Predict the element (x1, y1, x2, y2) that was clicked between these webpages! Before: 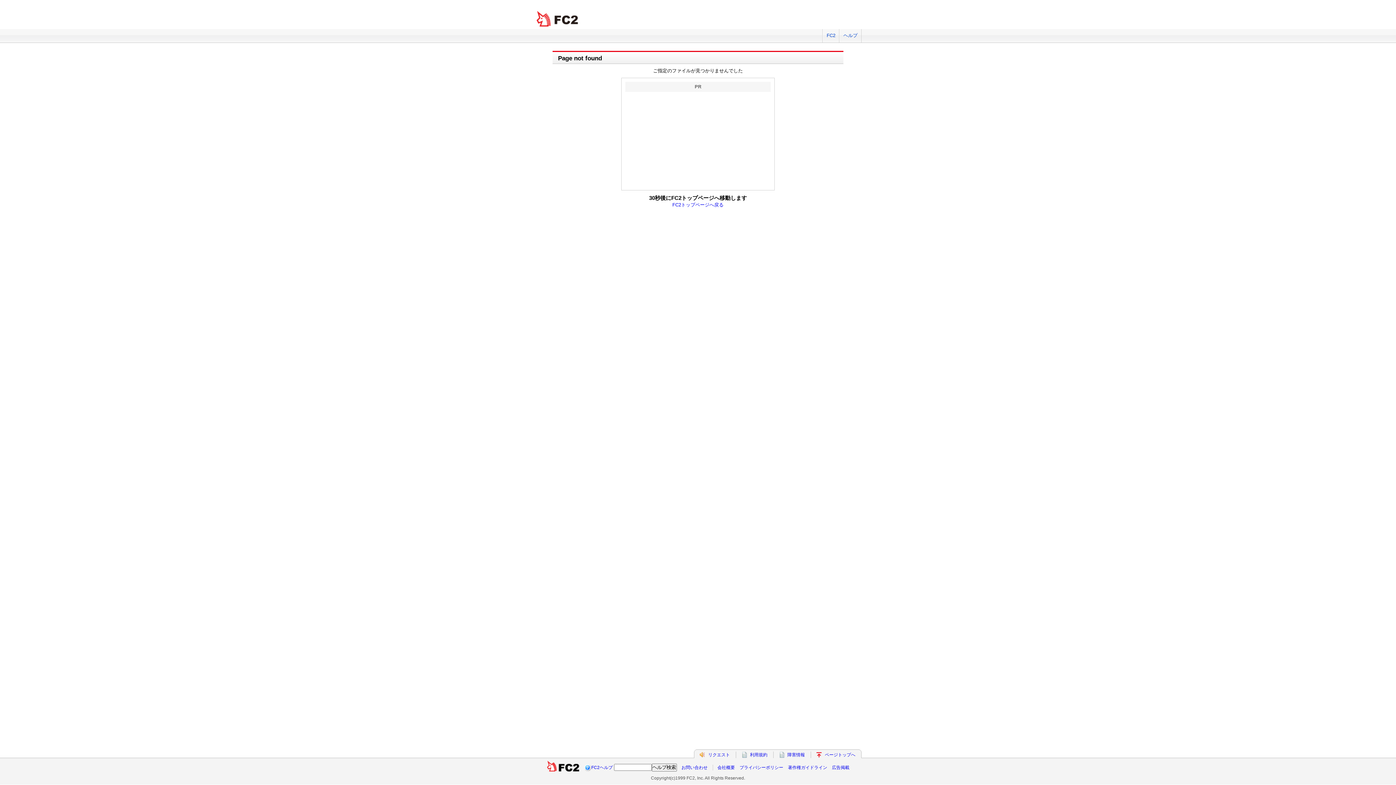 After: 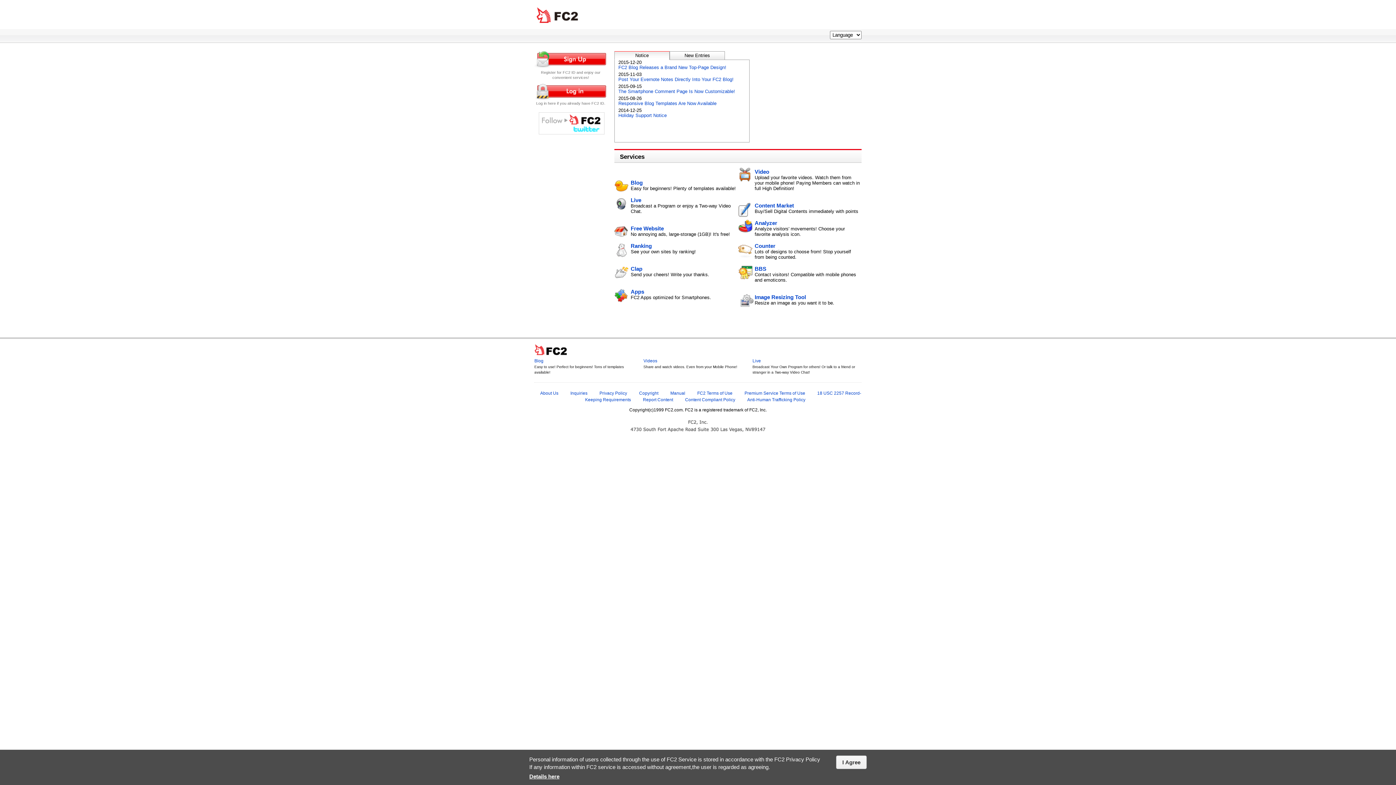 Action: bbox: (822, 29, 839, 42) label: FC2